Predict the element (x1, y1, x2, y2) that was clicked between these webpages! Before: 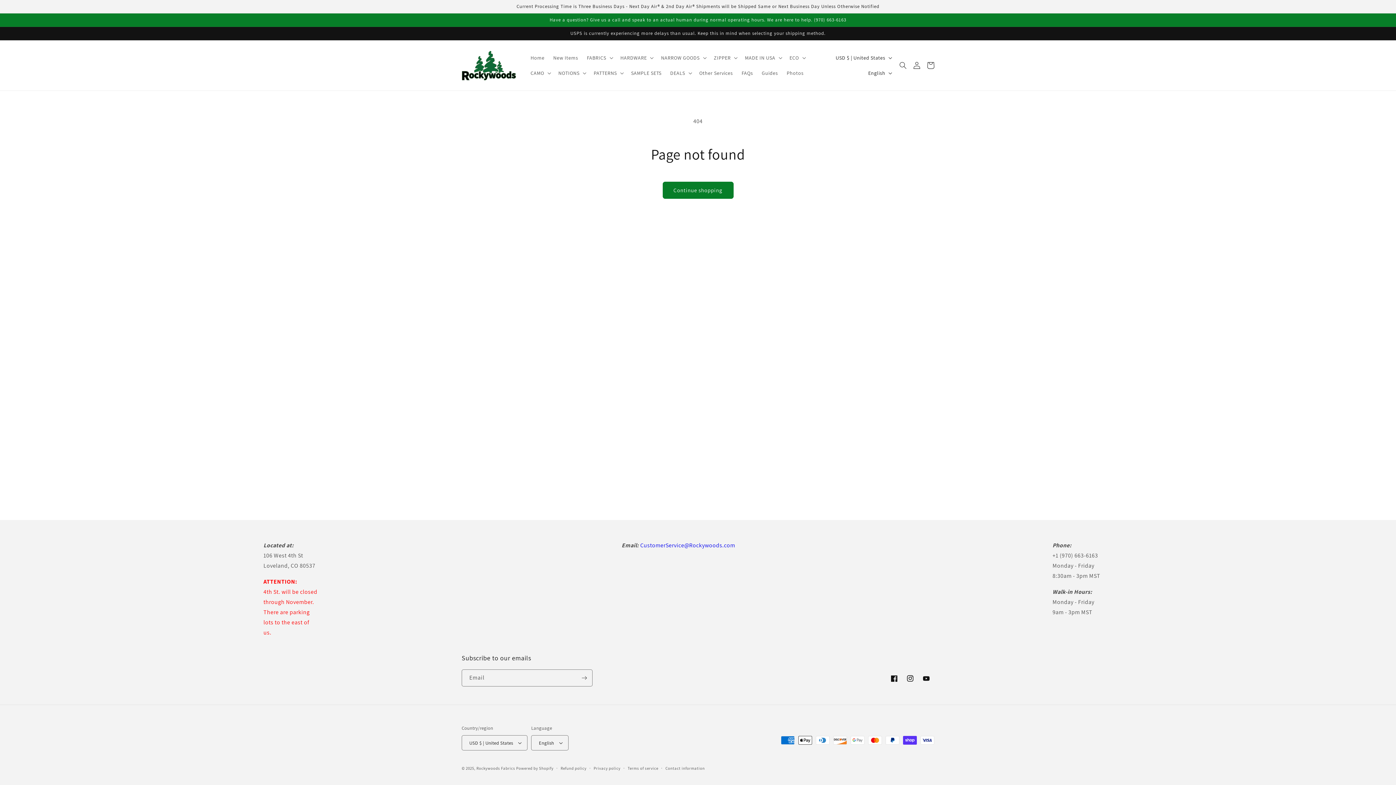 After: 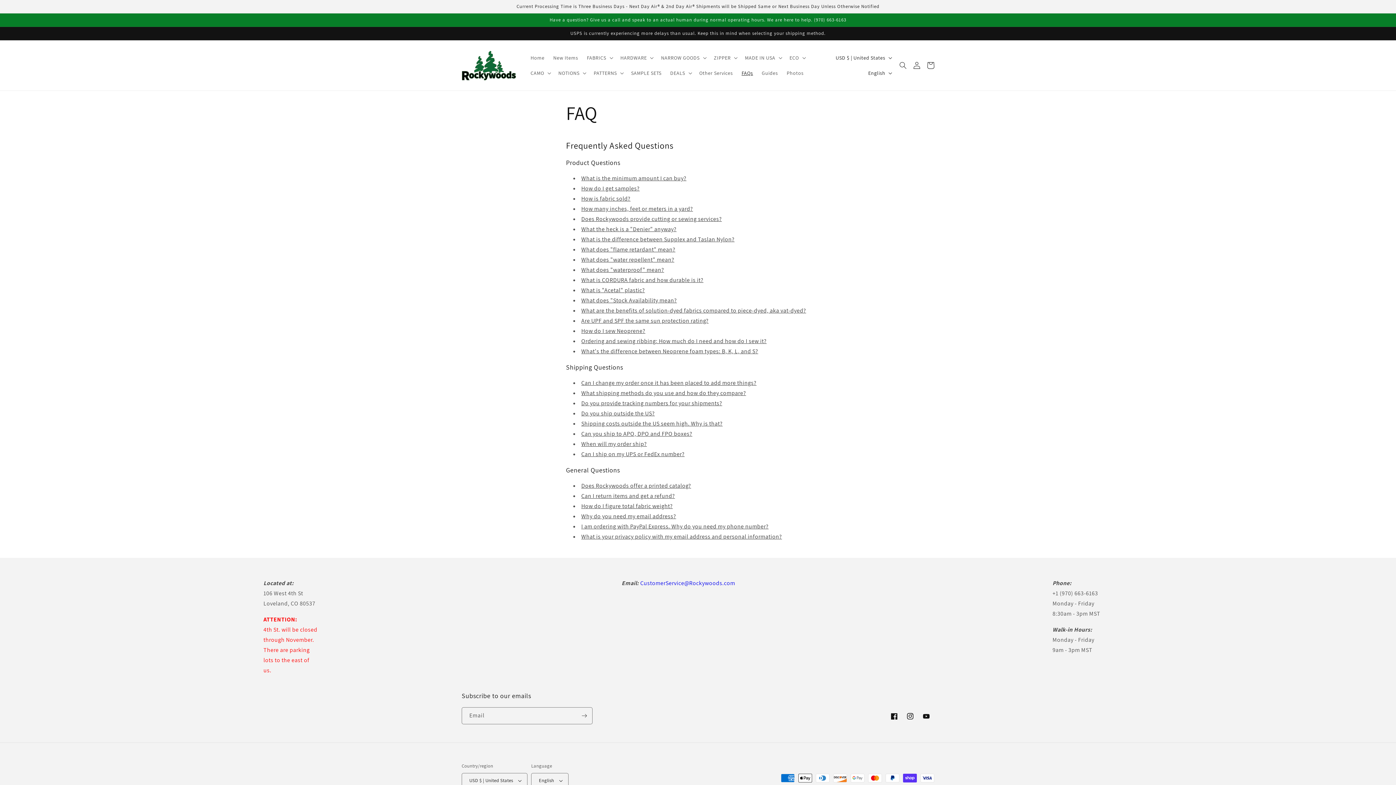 Action: label: FAQs bbox: (737, 65, 757, 80)